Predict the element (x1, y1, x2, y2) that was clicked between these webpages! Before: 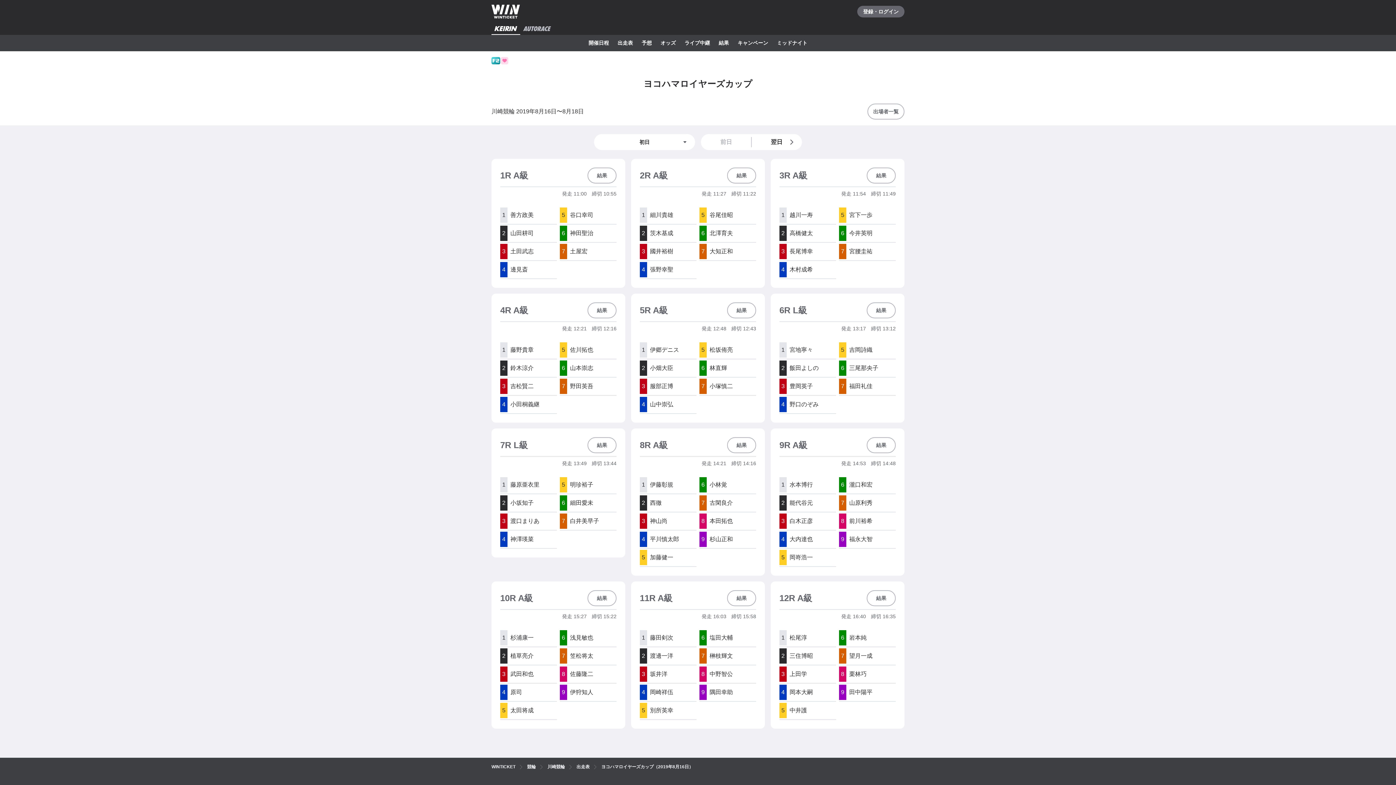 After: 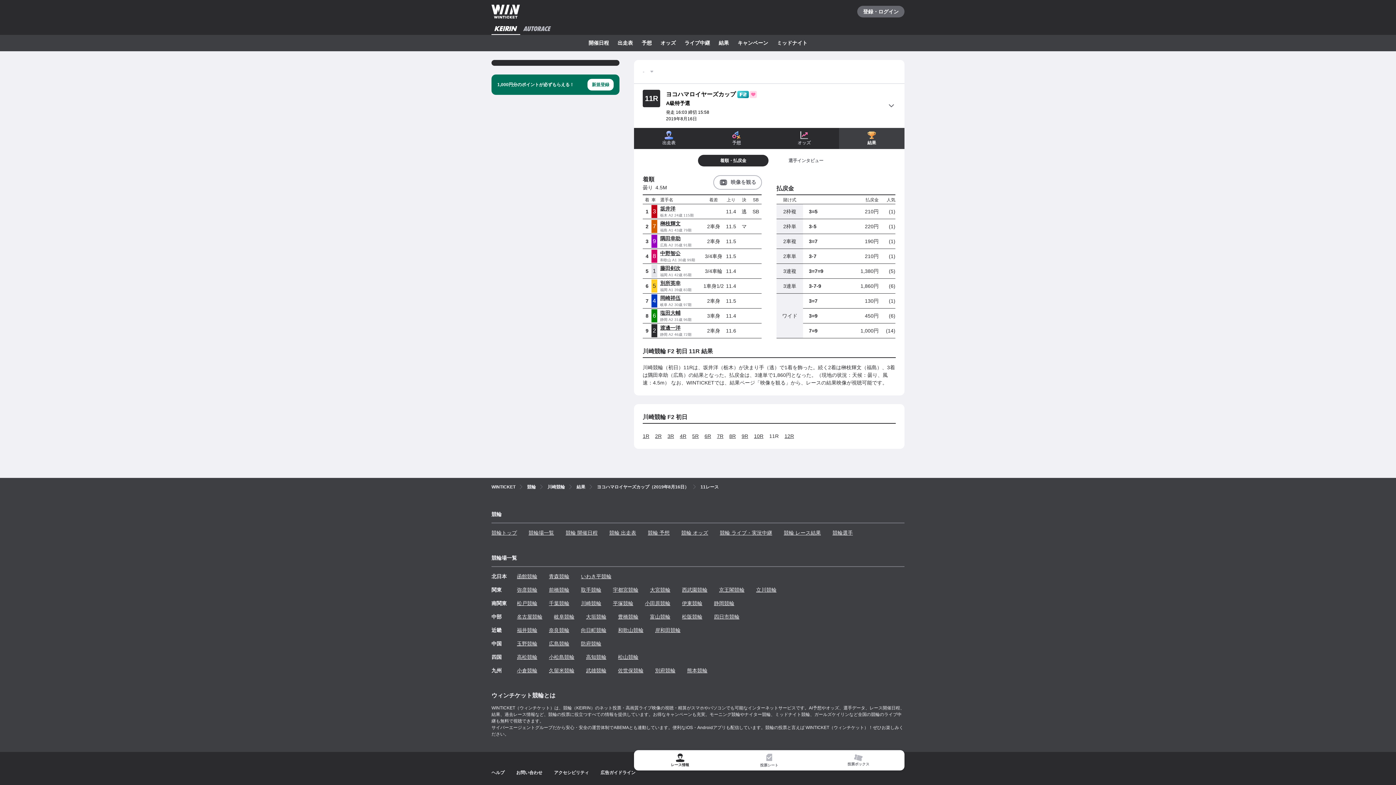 Action: bbox: (727, 590, 756, 606) label: 結果